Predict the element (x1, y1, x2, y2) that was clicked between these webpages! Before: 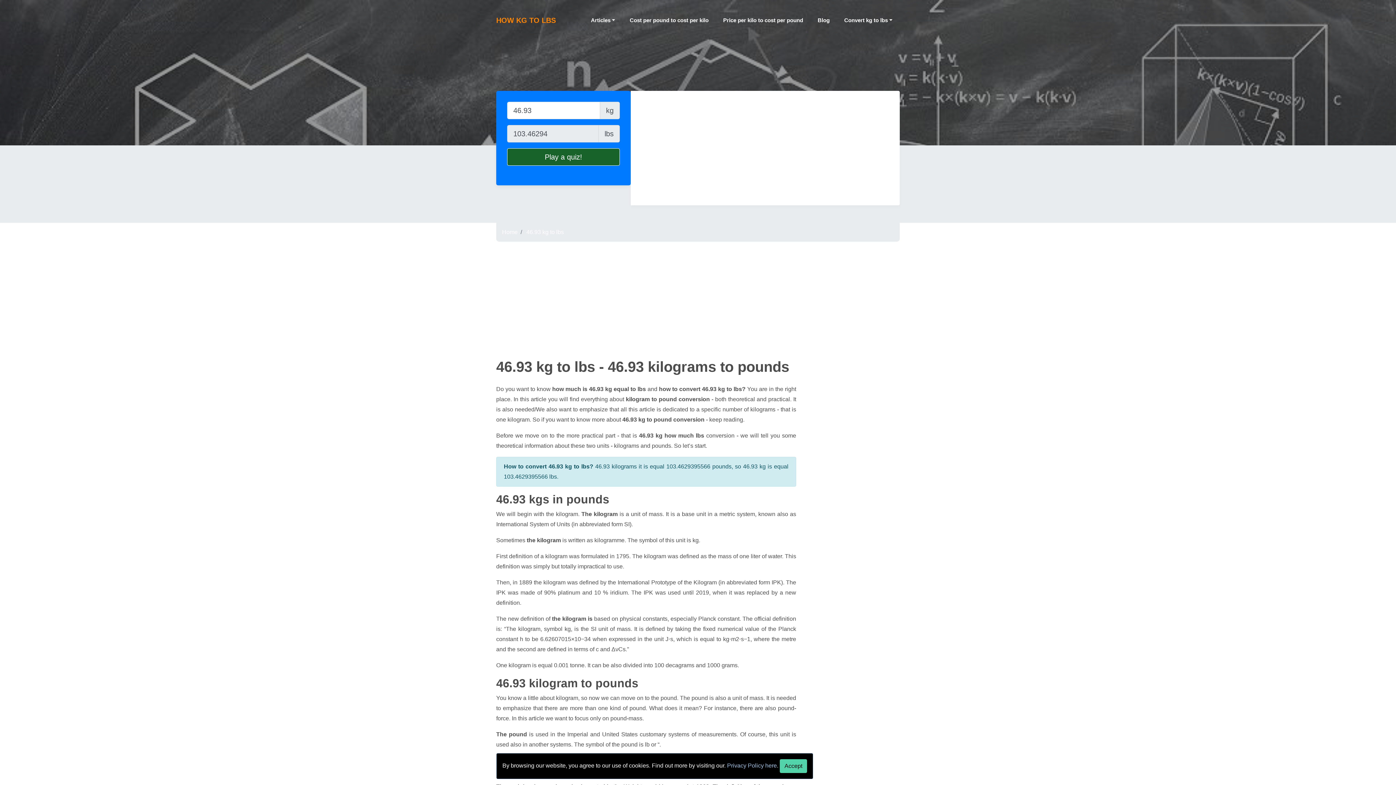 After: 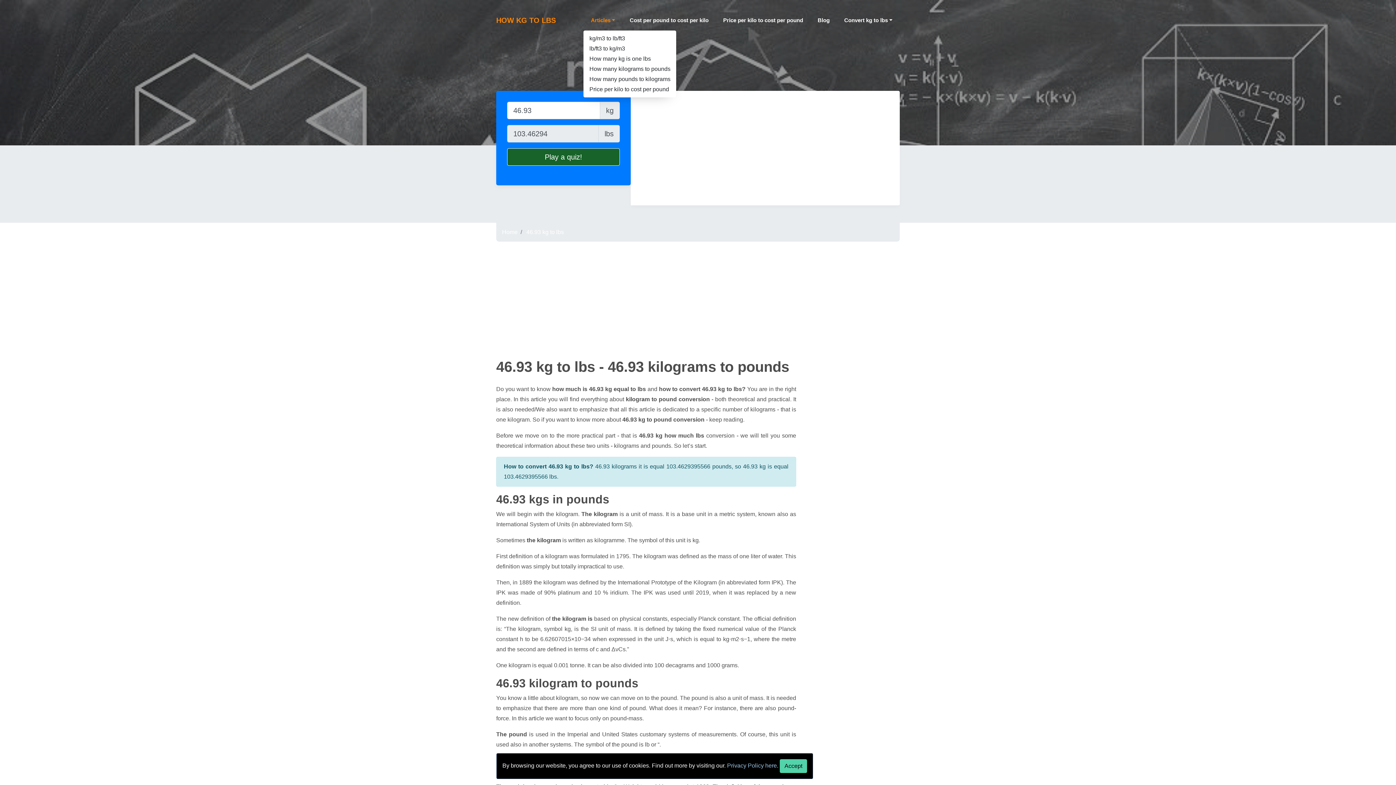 Action: label: Articles bbox: (583, 10, 622, 30)